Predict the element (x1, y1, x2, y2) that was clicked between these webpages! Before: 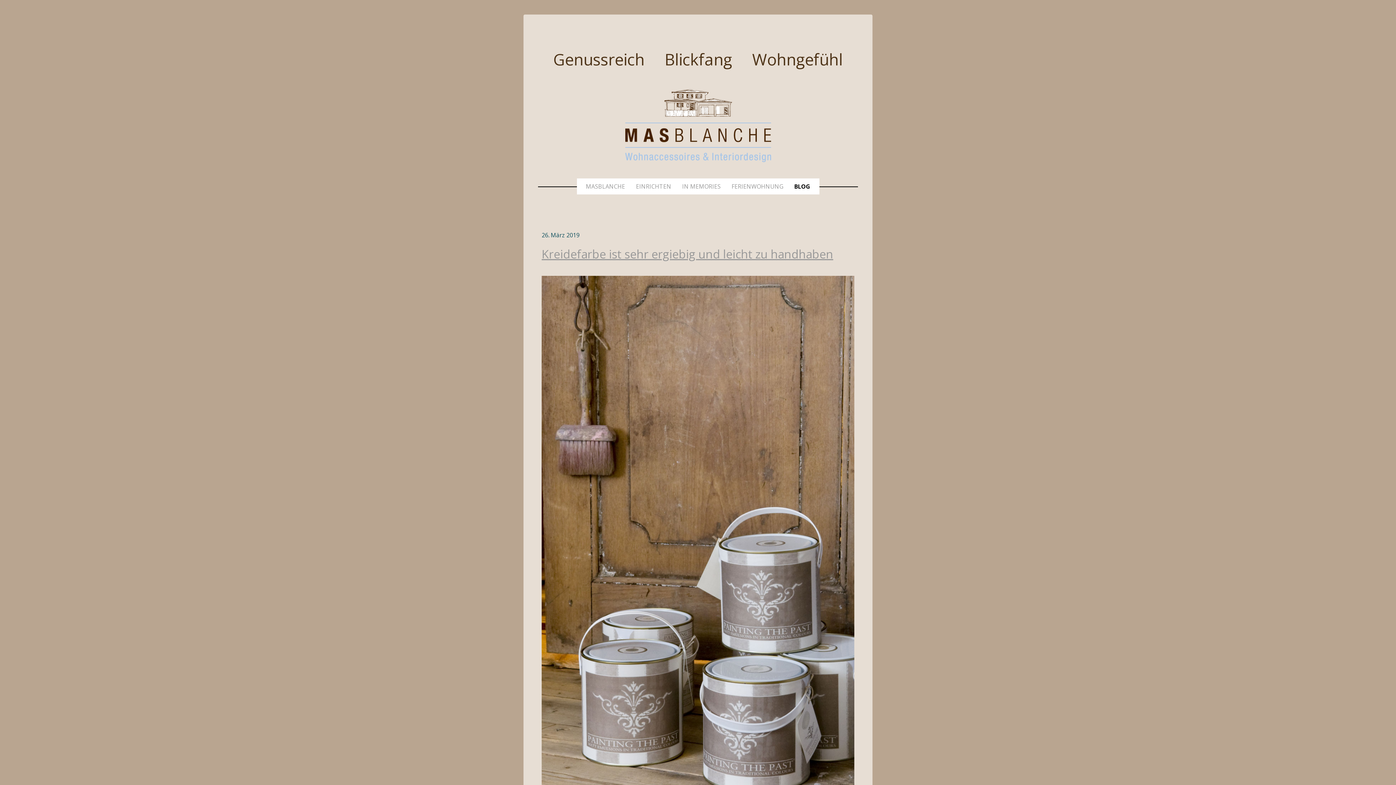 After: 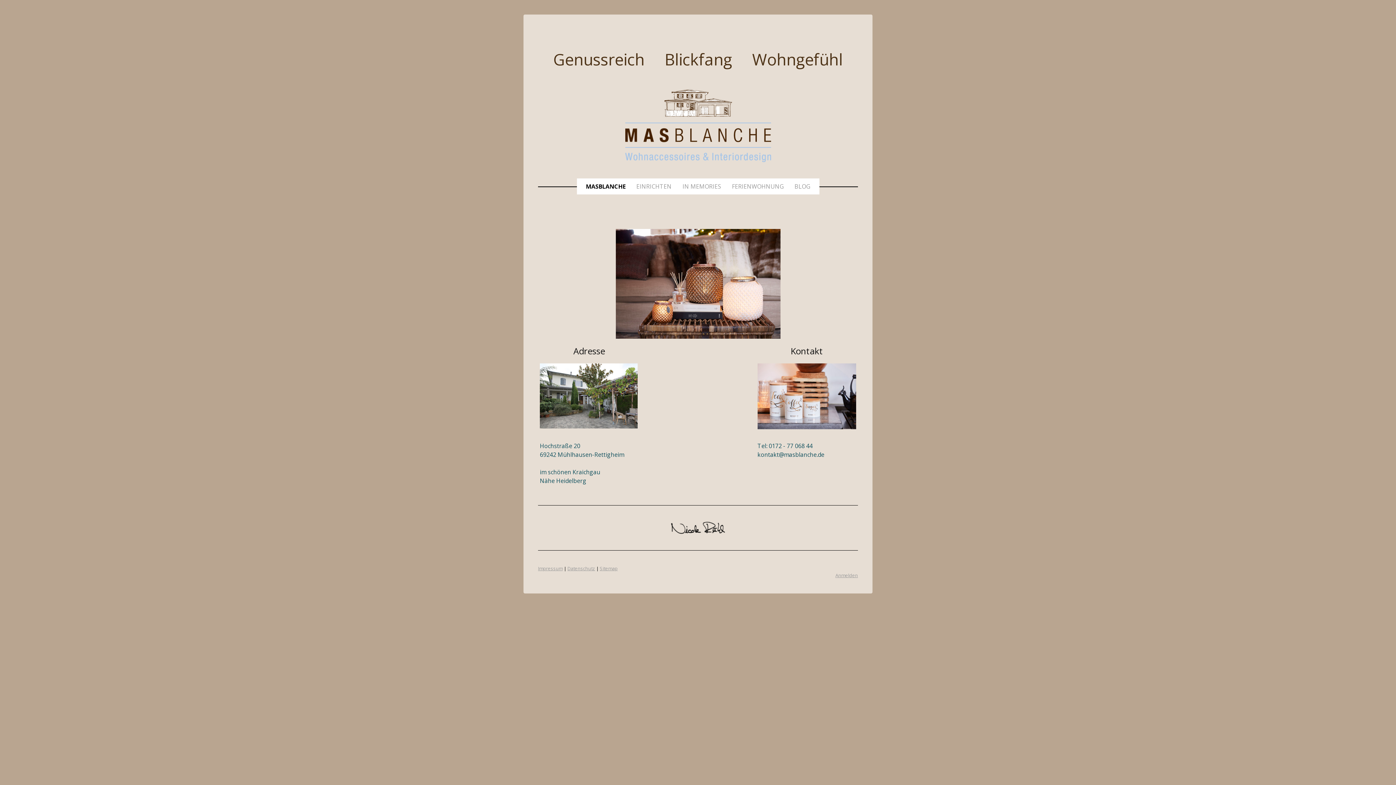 Action: bbox: (582, 178, 628, 194) label: MASBLANCHE